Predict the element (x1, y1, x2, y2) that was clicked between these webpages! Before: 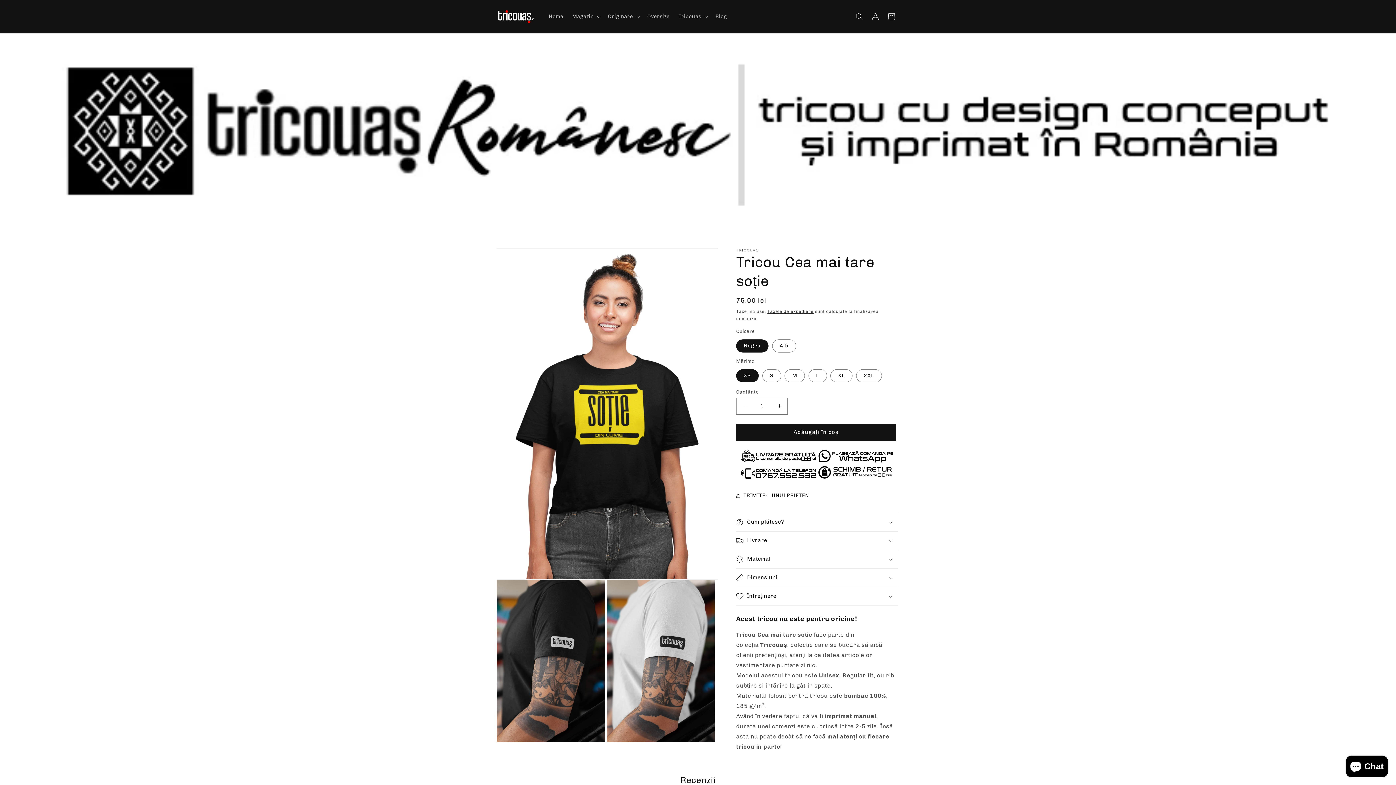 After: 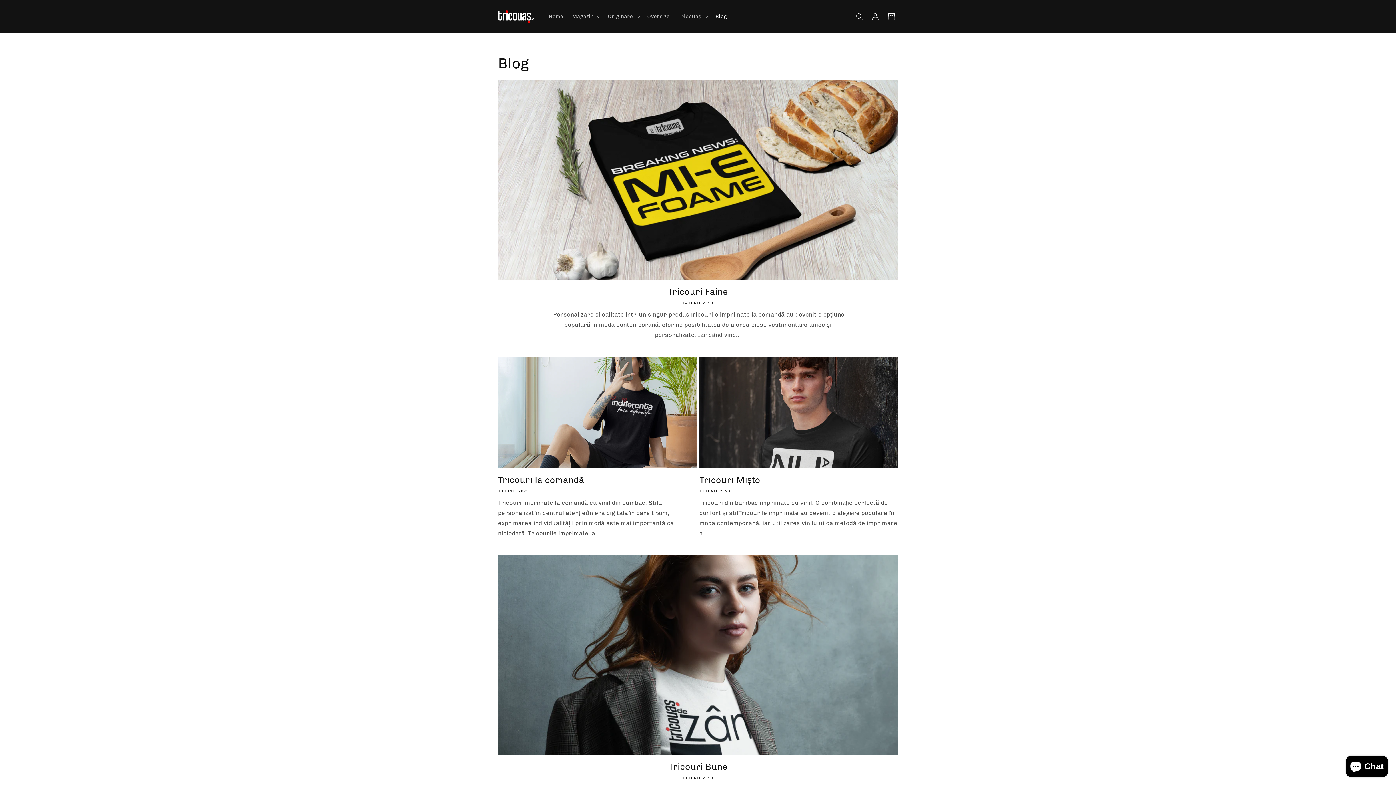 Action: label: Blog bbox: (711, 8, 731, 24)